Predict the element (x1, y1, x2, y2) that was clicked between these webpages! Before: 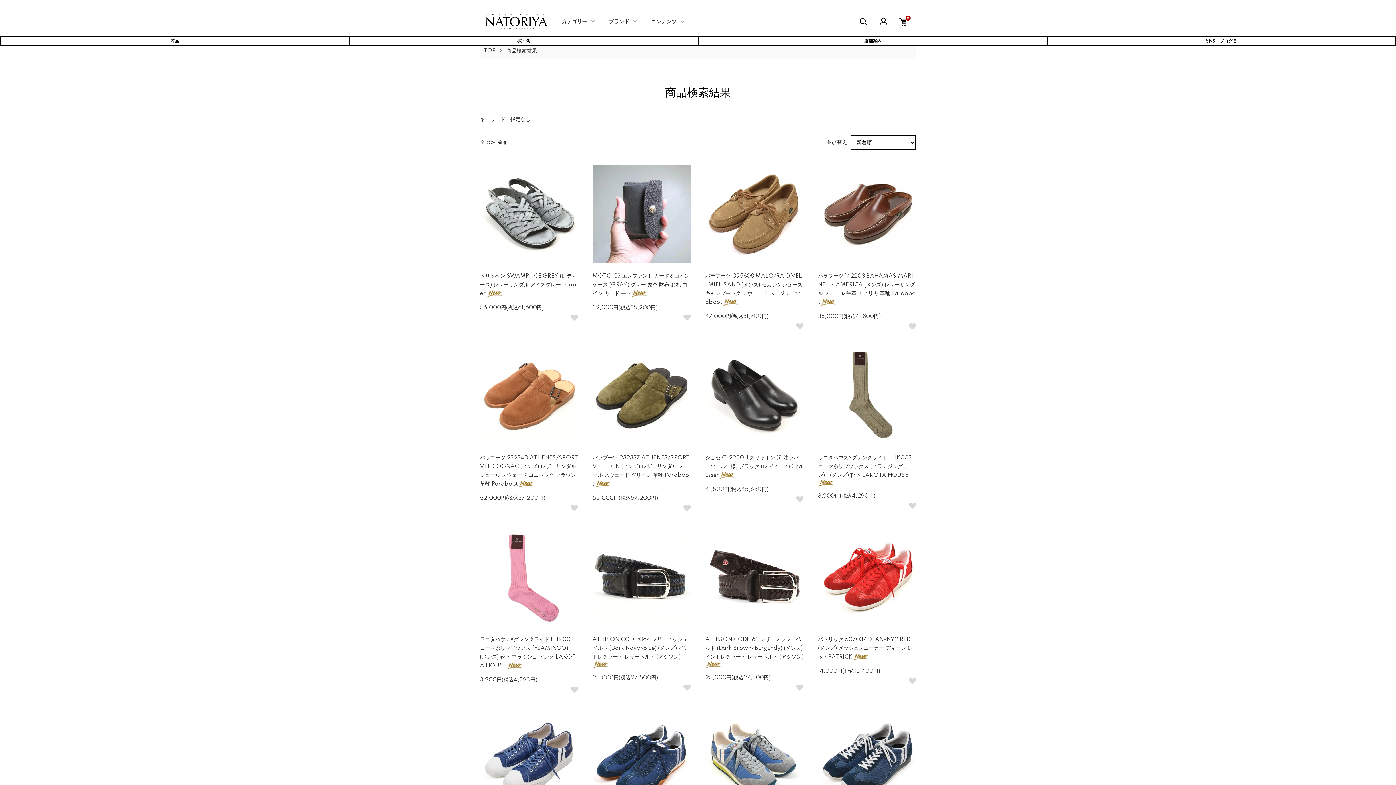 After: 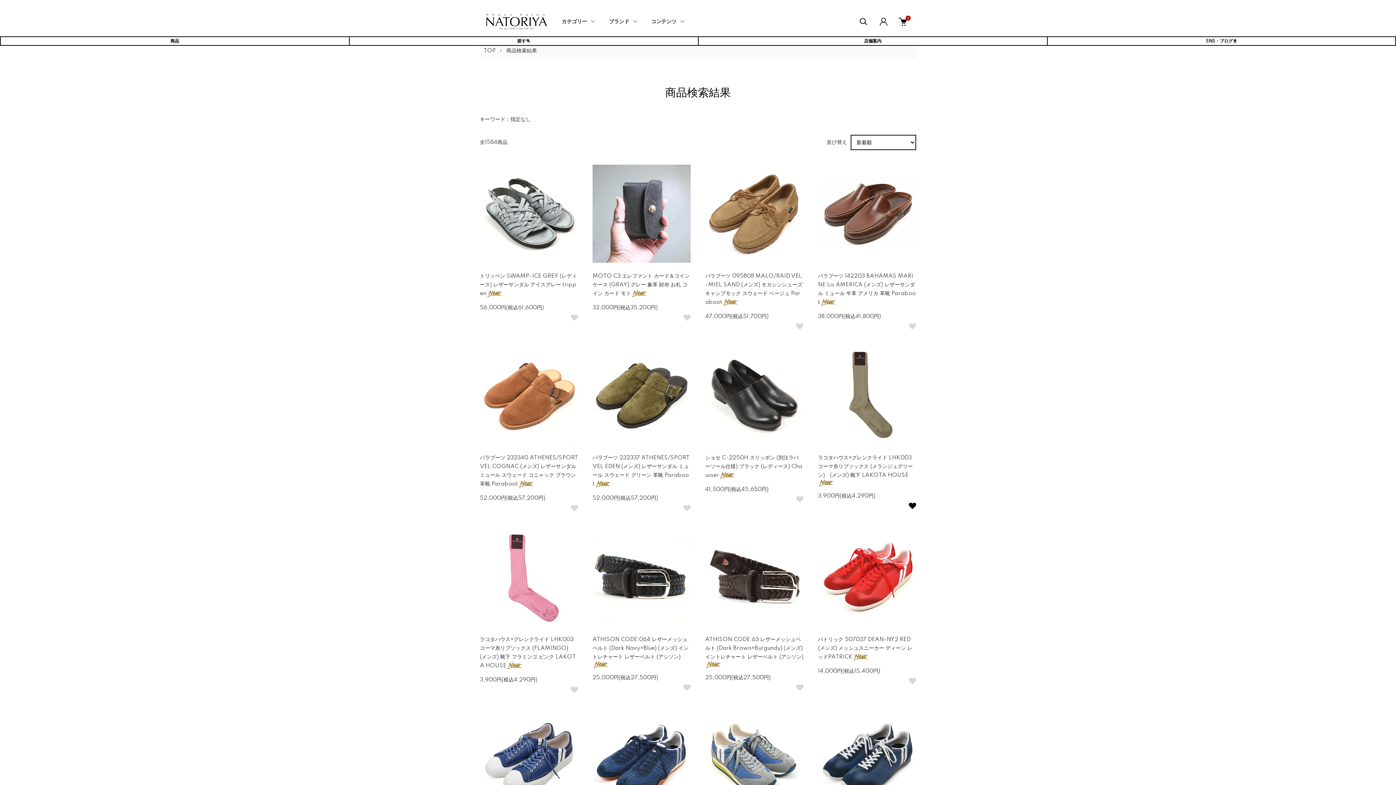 Action: bbox: (909, 502, 916, 509)